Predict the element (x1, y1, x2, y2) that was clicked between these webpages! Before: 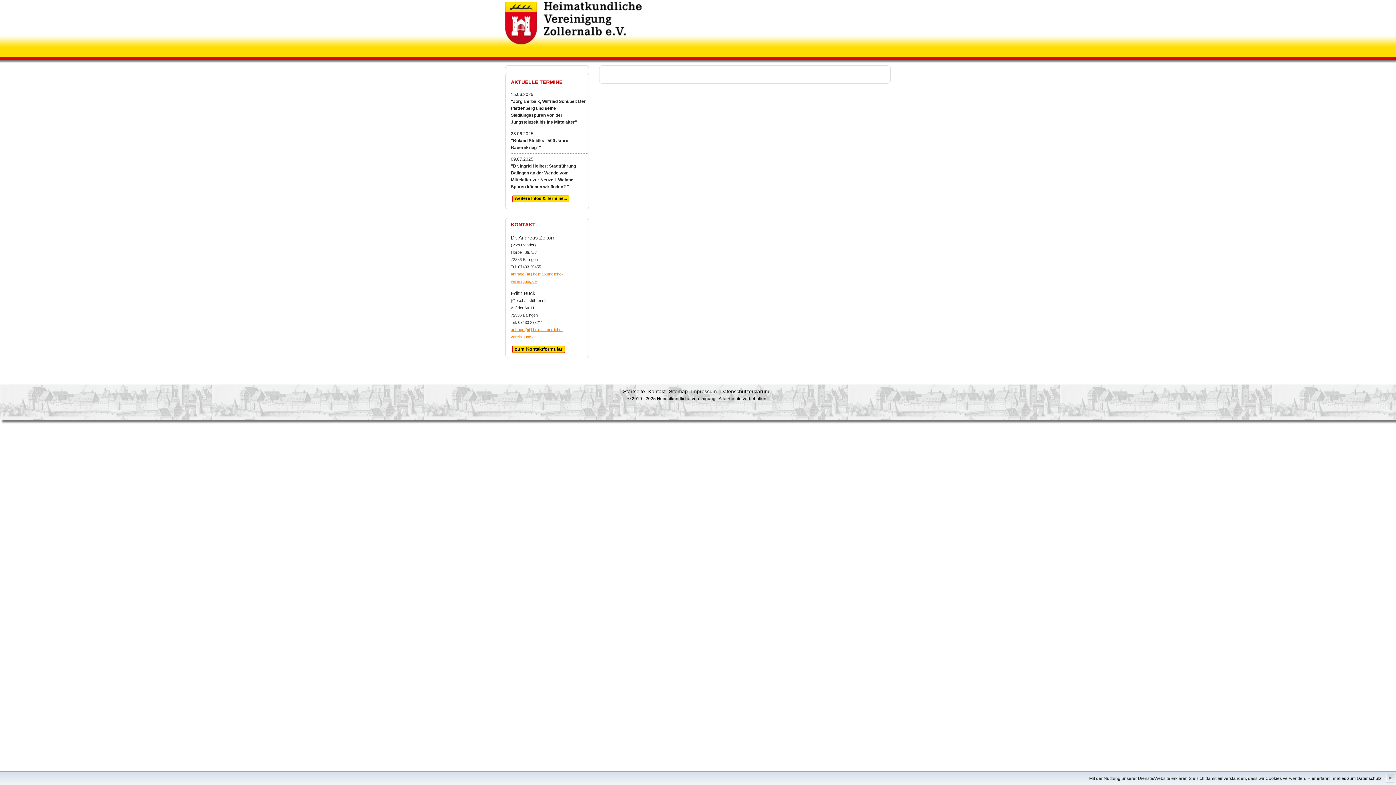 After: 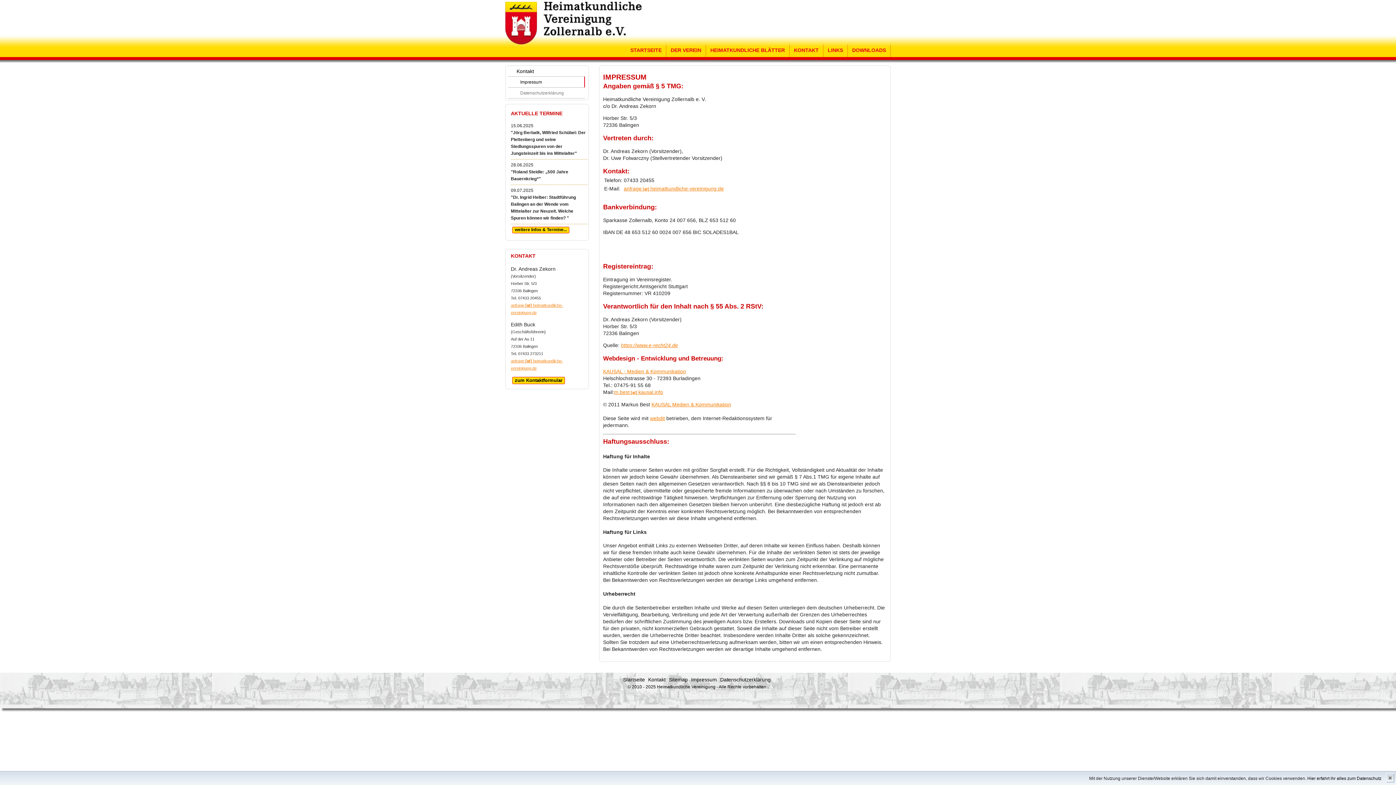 Action: label: Impressum bbox: (691, 388, 717, 394)